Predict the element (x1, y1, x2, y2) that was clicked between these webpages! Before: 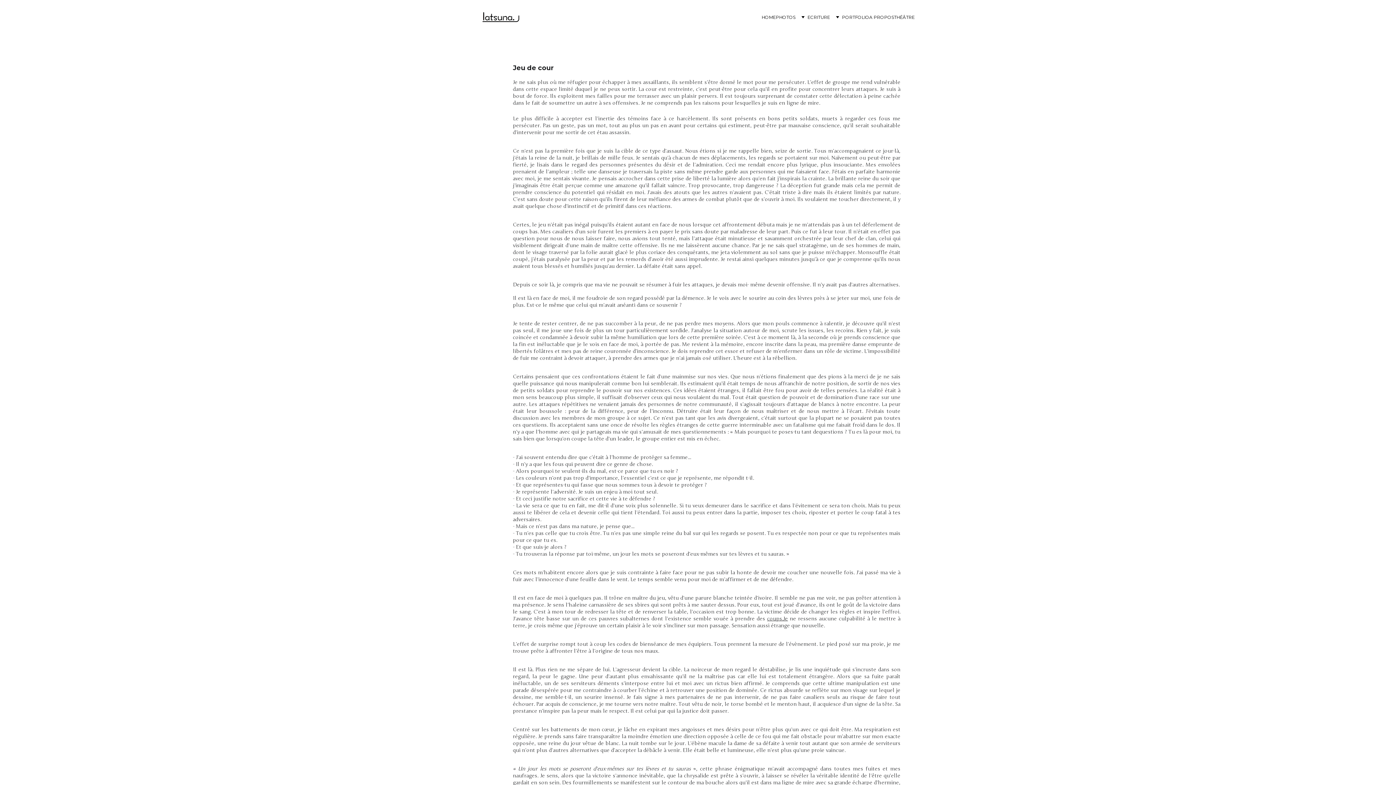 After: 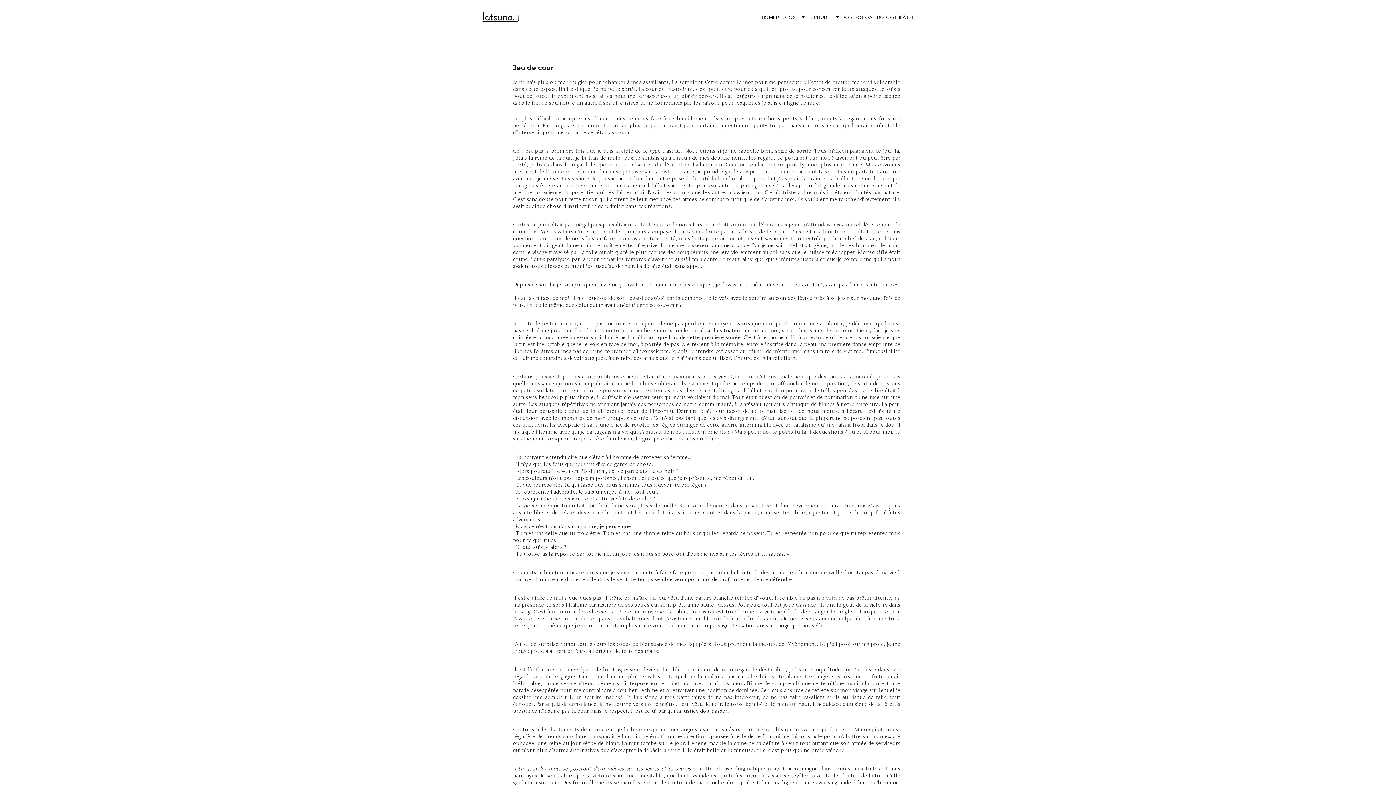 Action: label: coups.Je bbox: (767, 615, 788, 622)